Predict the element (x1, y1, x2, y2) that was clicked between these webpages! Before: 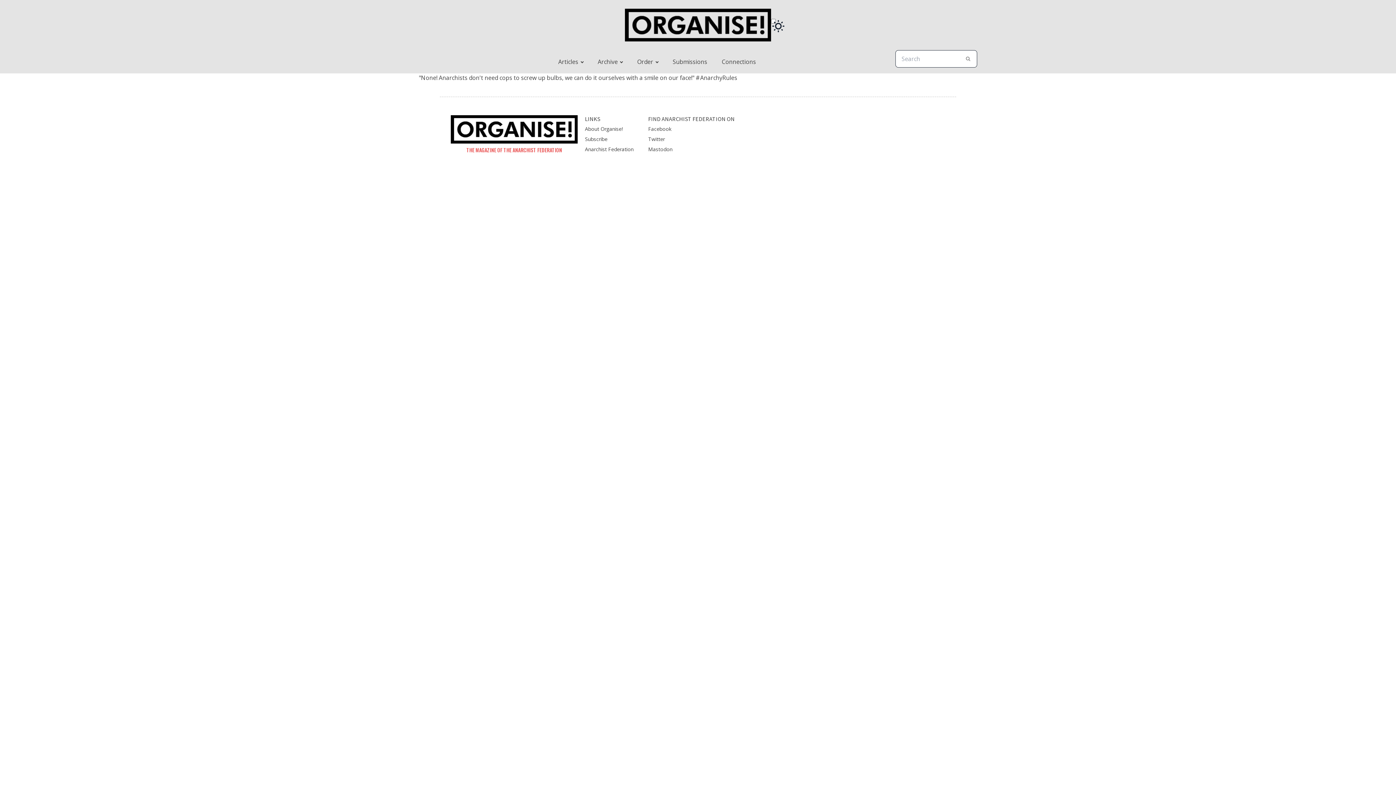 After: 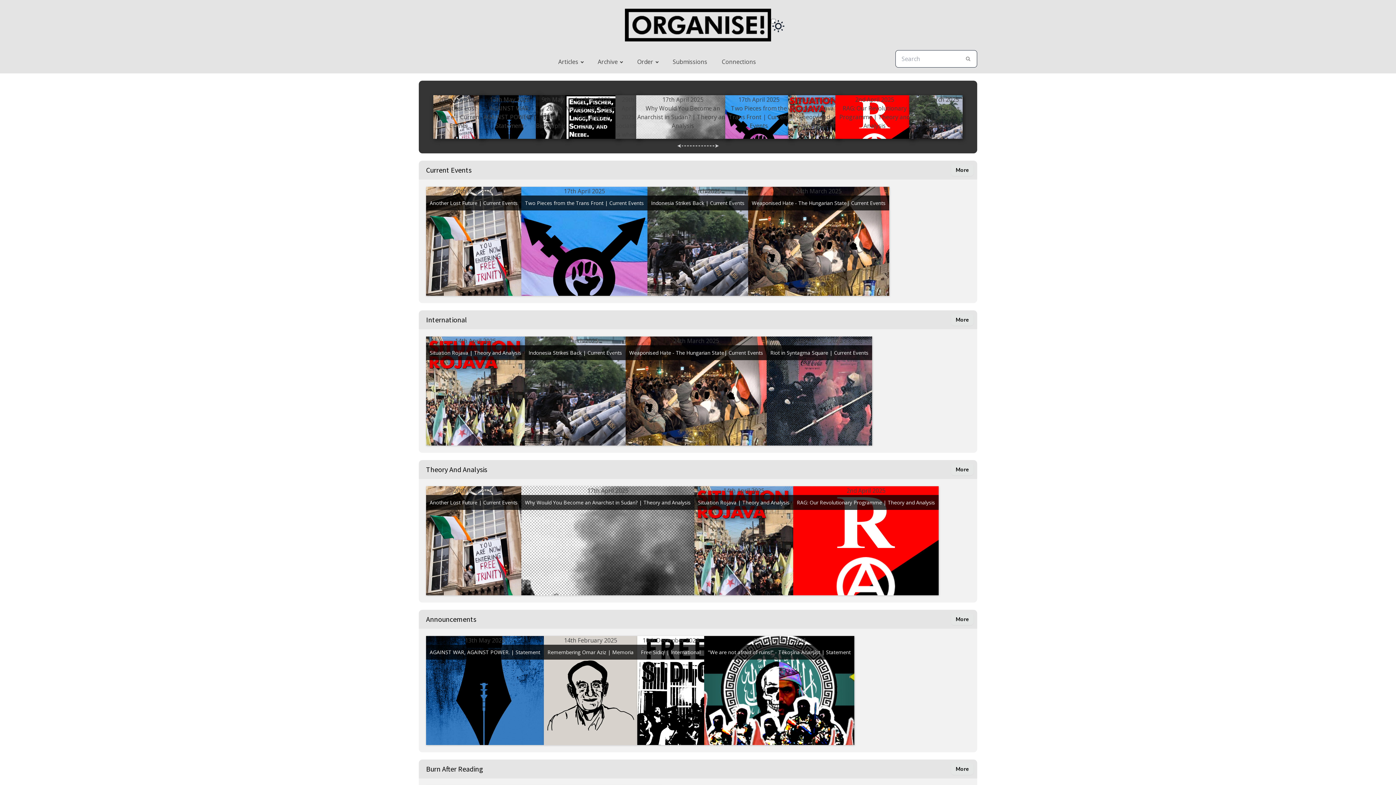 Action: bbox: (624, 8, 771, 41)